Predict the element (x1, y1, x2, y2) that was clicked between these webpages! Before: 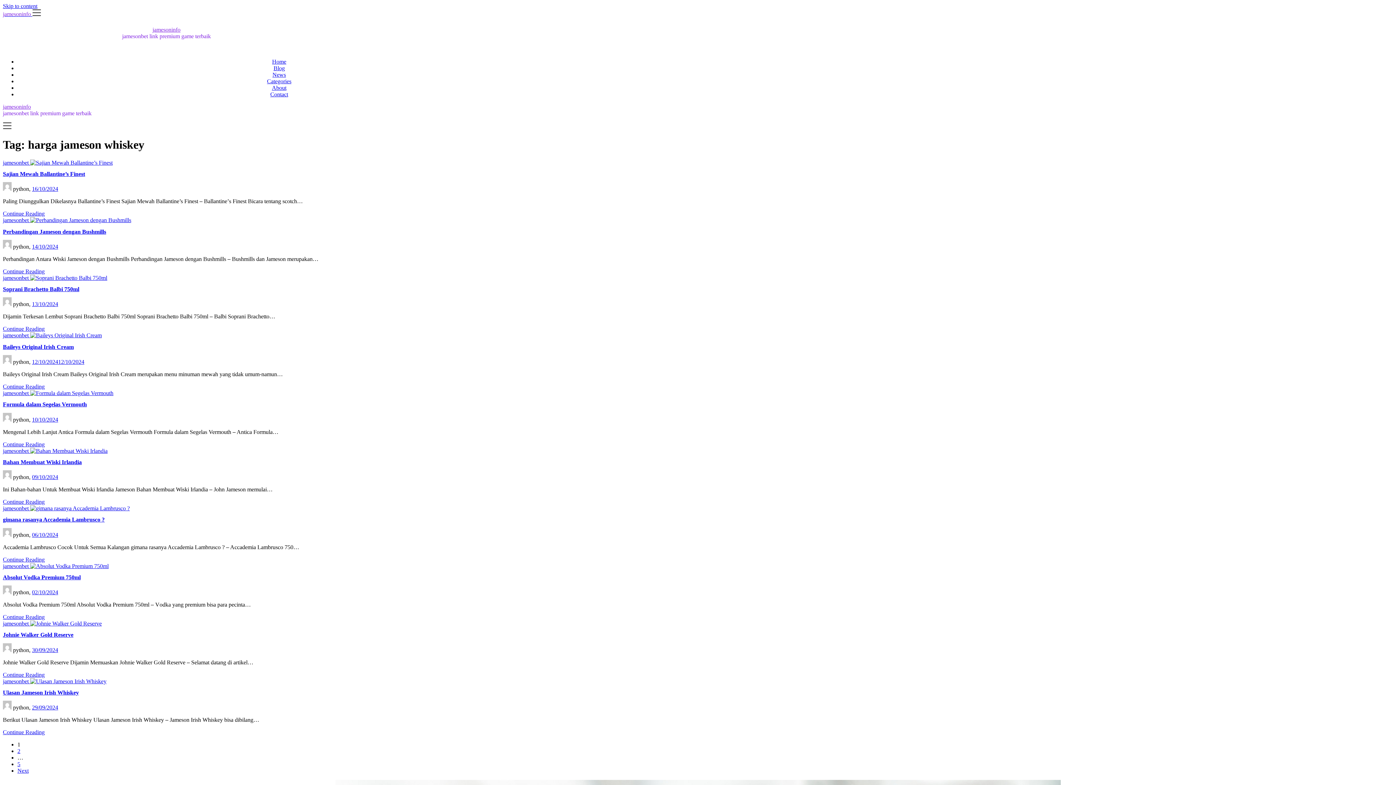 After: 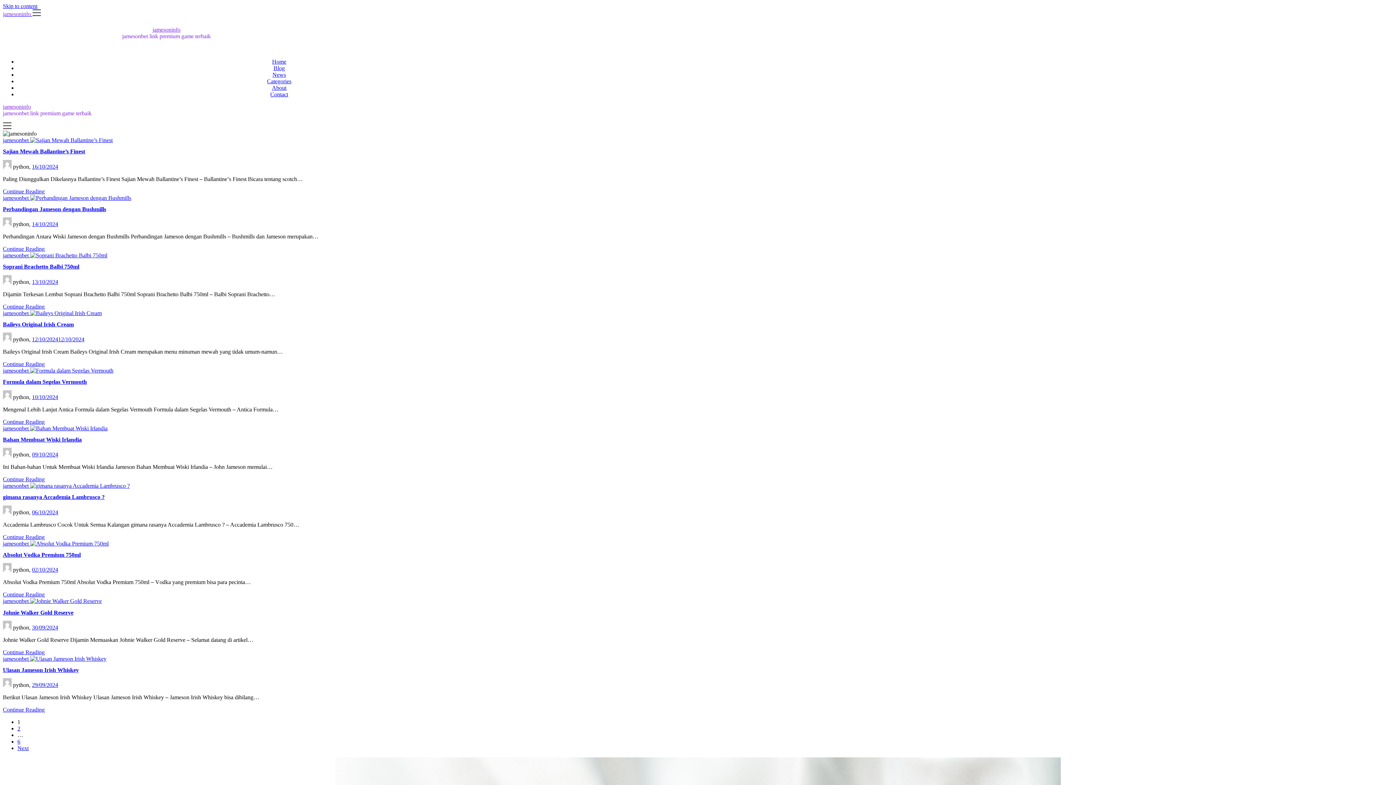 Action: bbox: (2, 103, 30, 109) label: jamesoninfo